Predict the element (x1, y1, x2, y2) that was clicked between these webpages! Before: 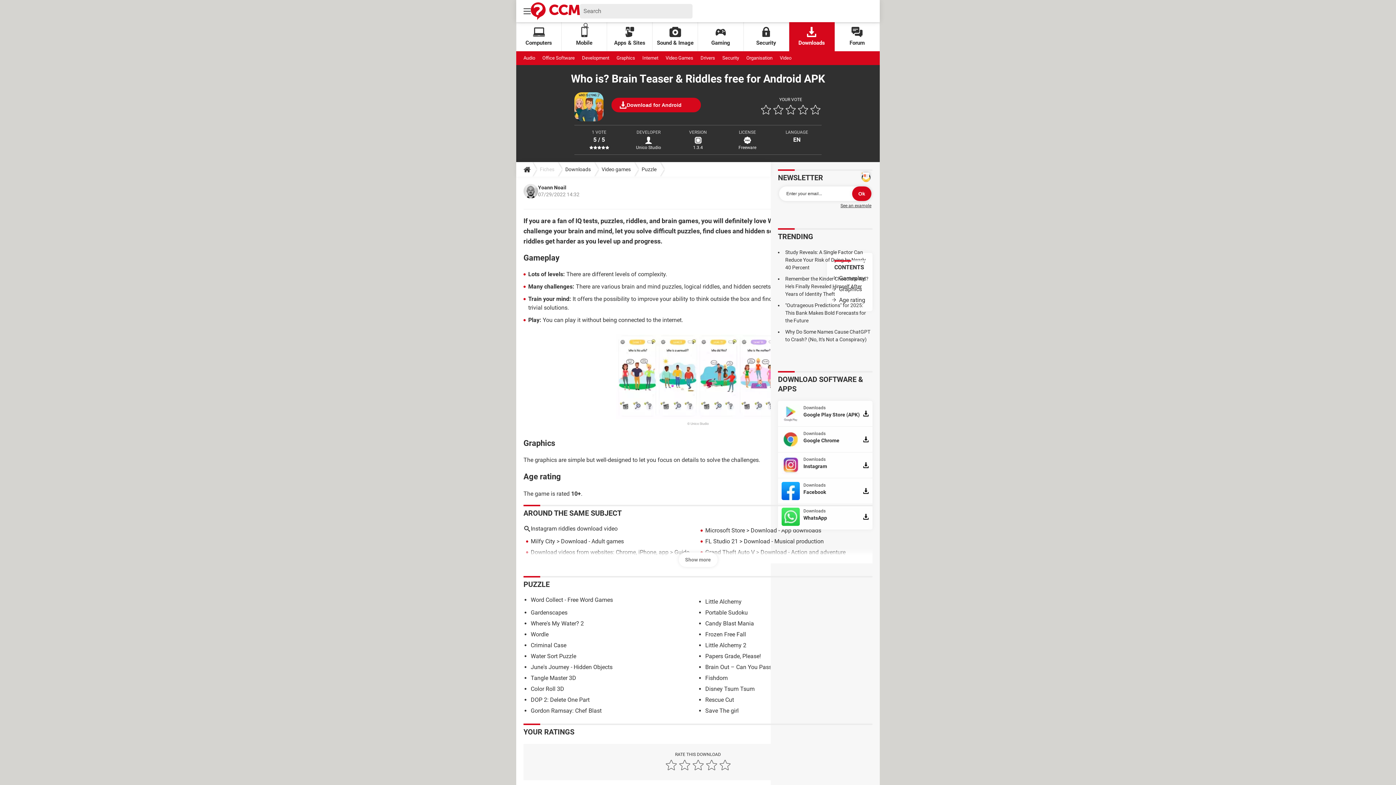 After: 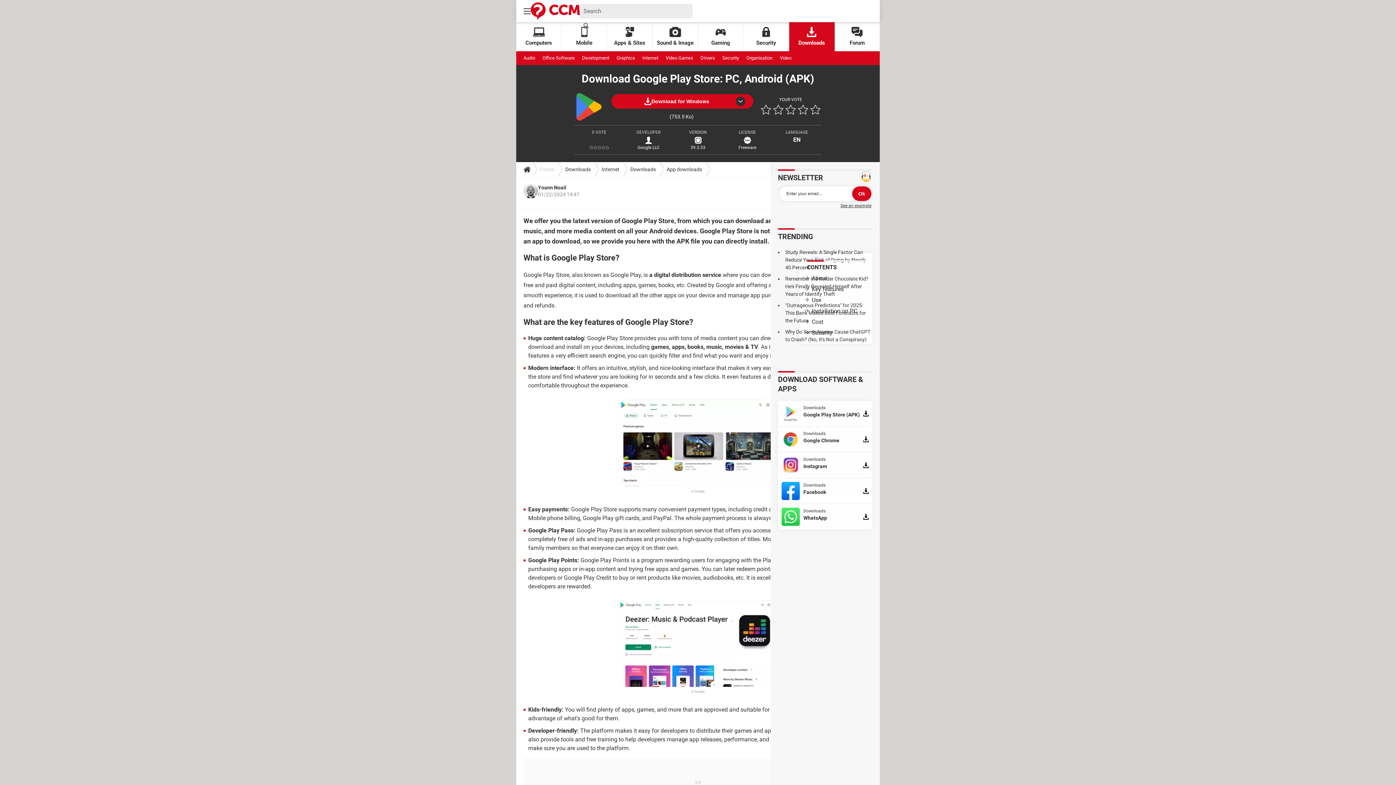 Action: label: Downloads

Google Play Store (APK) bbox: (781, 404, 869, 422)